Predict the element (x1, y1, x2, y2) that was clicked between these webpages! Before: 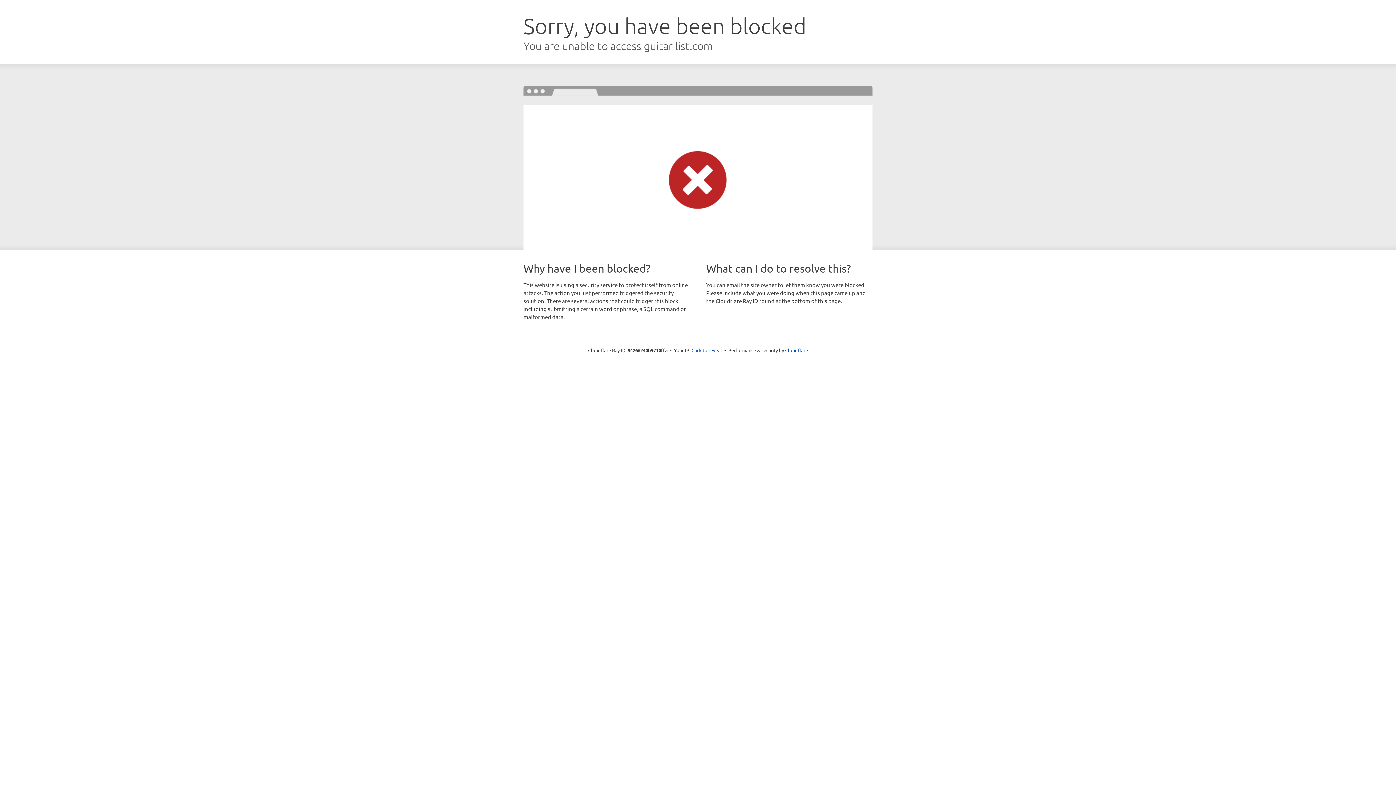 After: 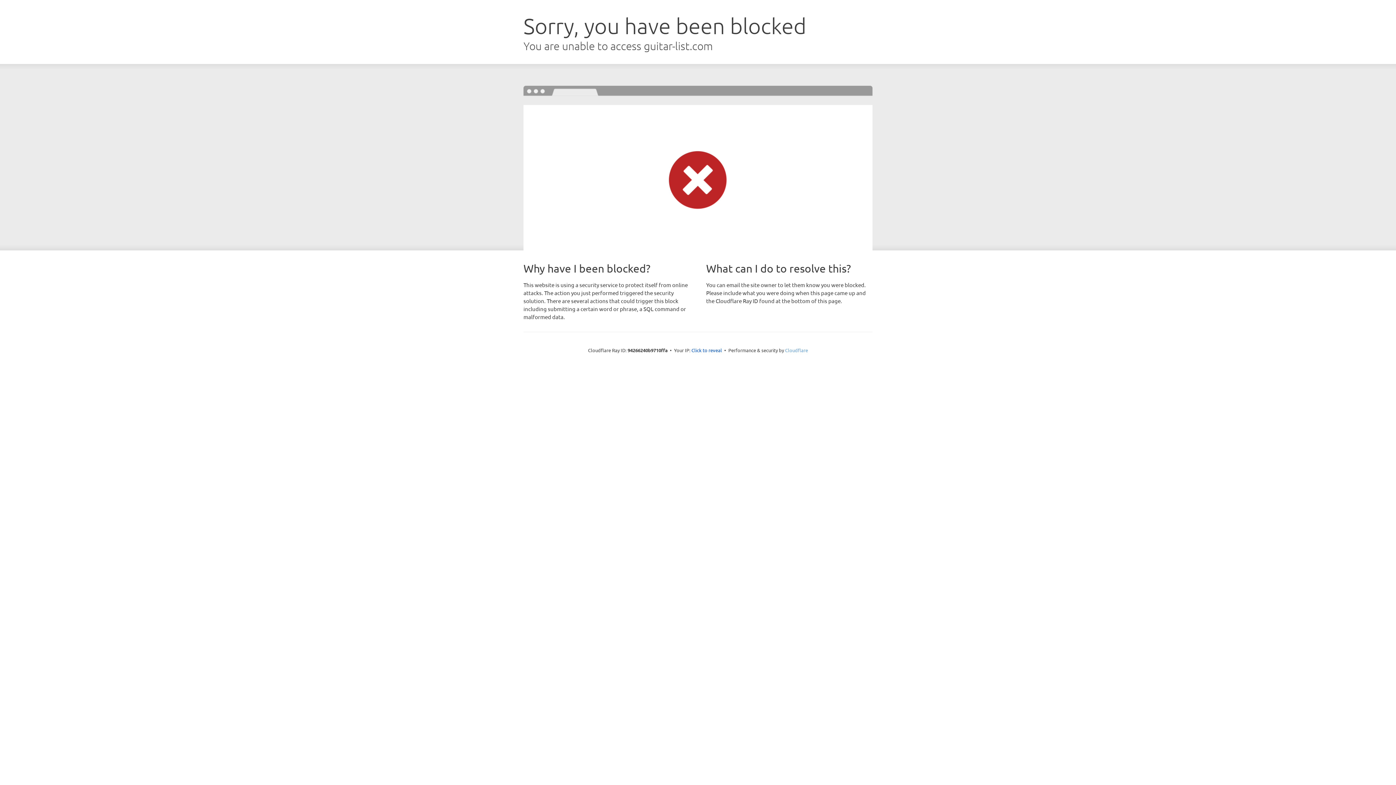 Action: label: Cloudflare bbox: (785, 347, 808, 353)